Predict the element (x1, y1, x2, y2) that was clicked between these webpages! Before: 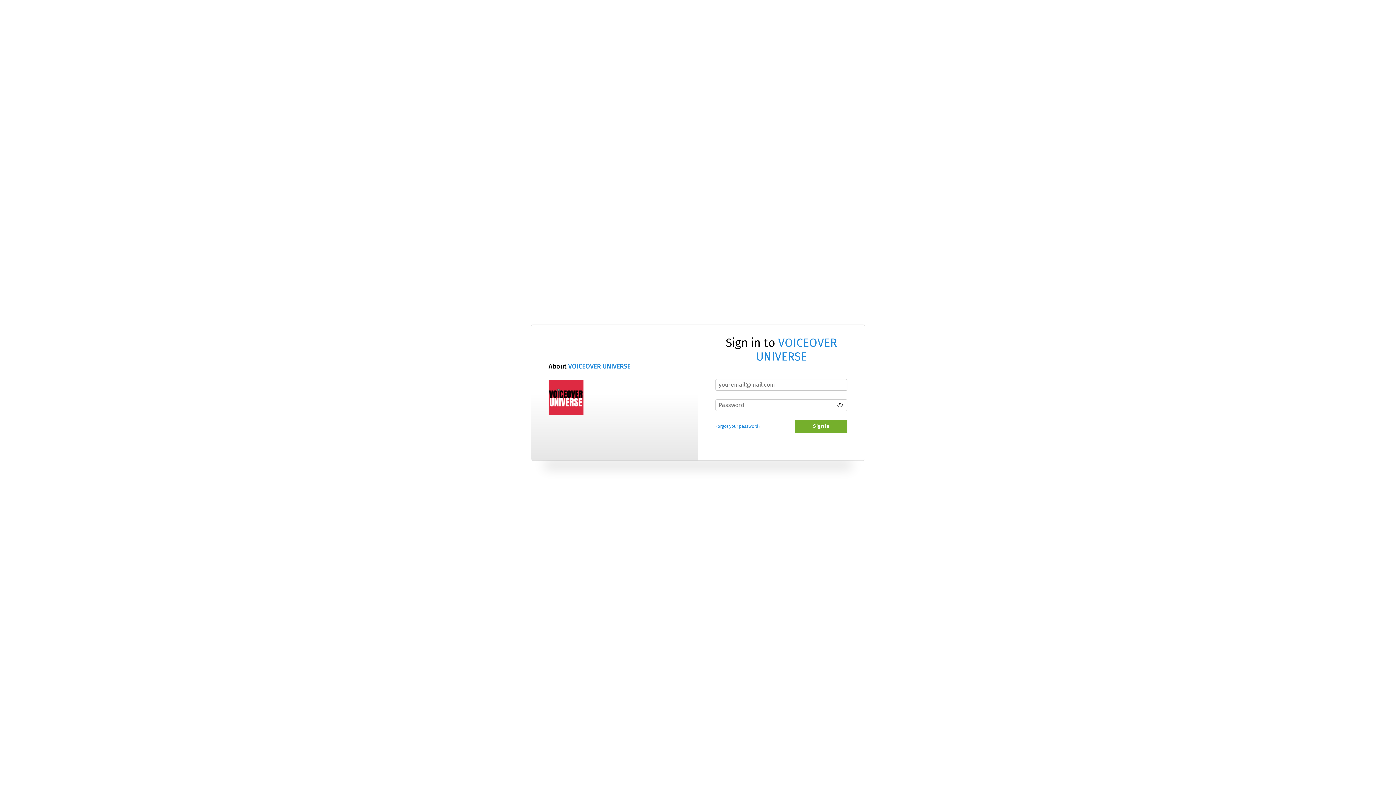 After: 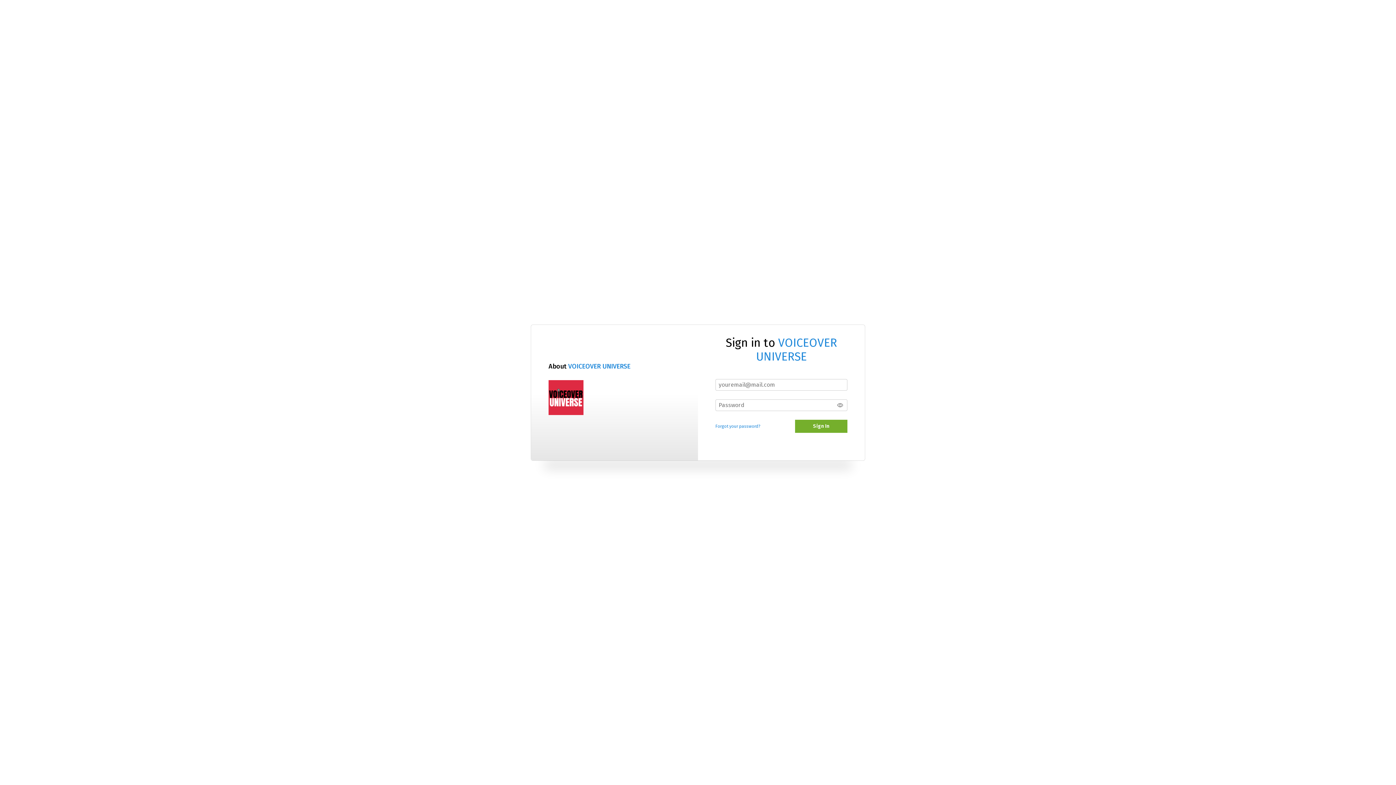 Action: label: VOICEOVER UNIVERSE bbox: (568, 362, 630, 370)